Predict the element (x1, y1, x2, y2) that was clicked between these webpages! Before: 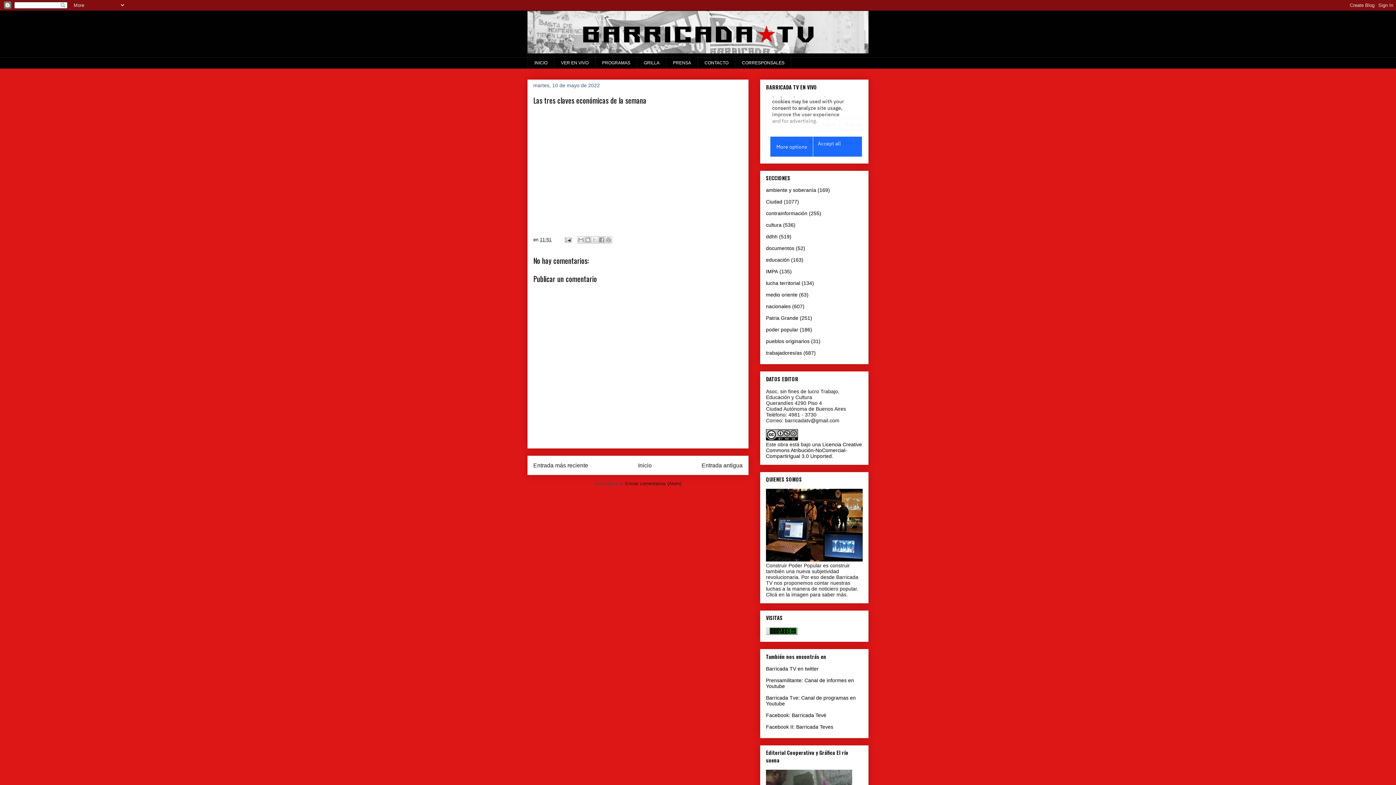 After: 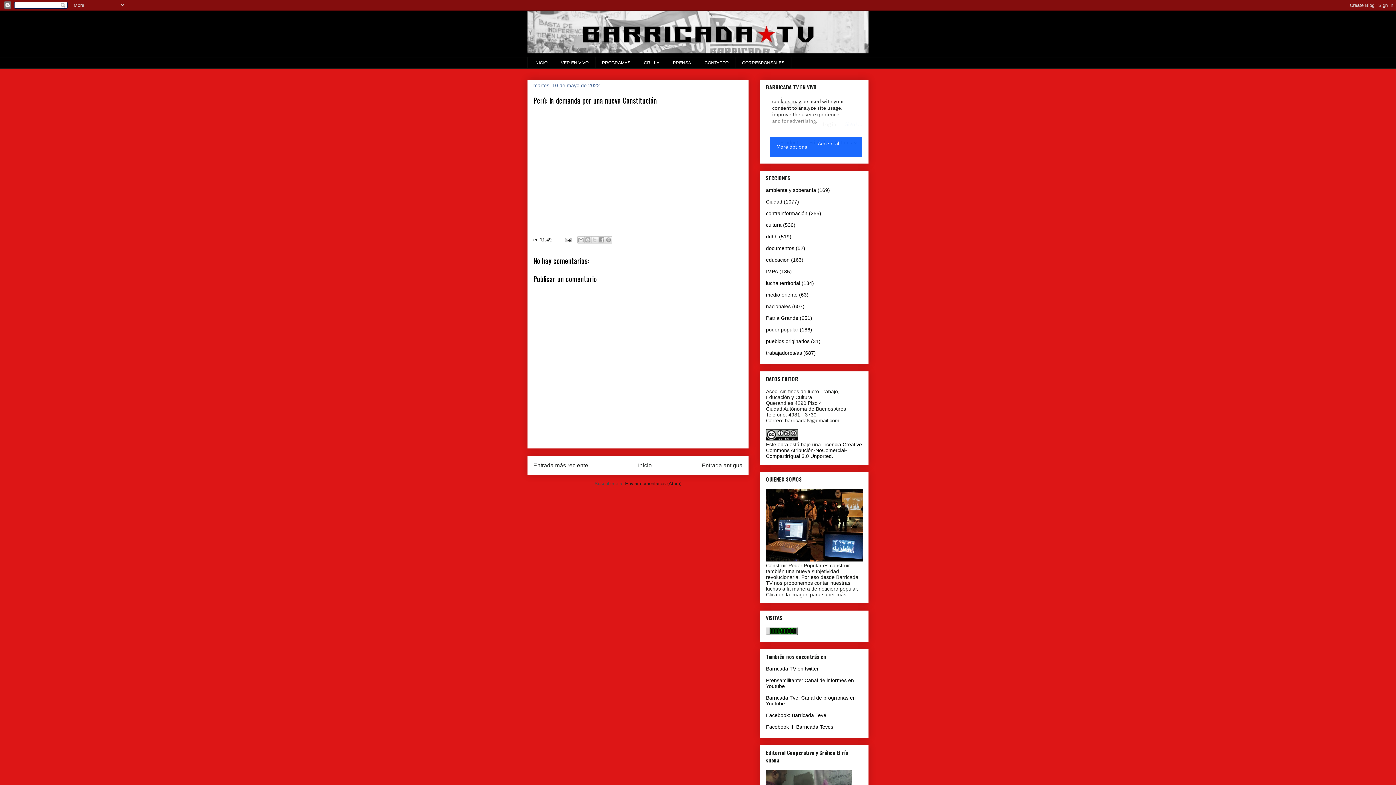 Action: label: Entrada antigua bbox: (701, 462, 742, 468)